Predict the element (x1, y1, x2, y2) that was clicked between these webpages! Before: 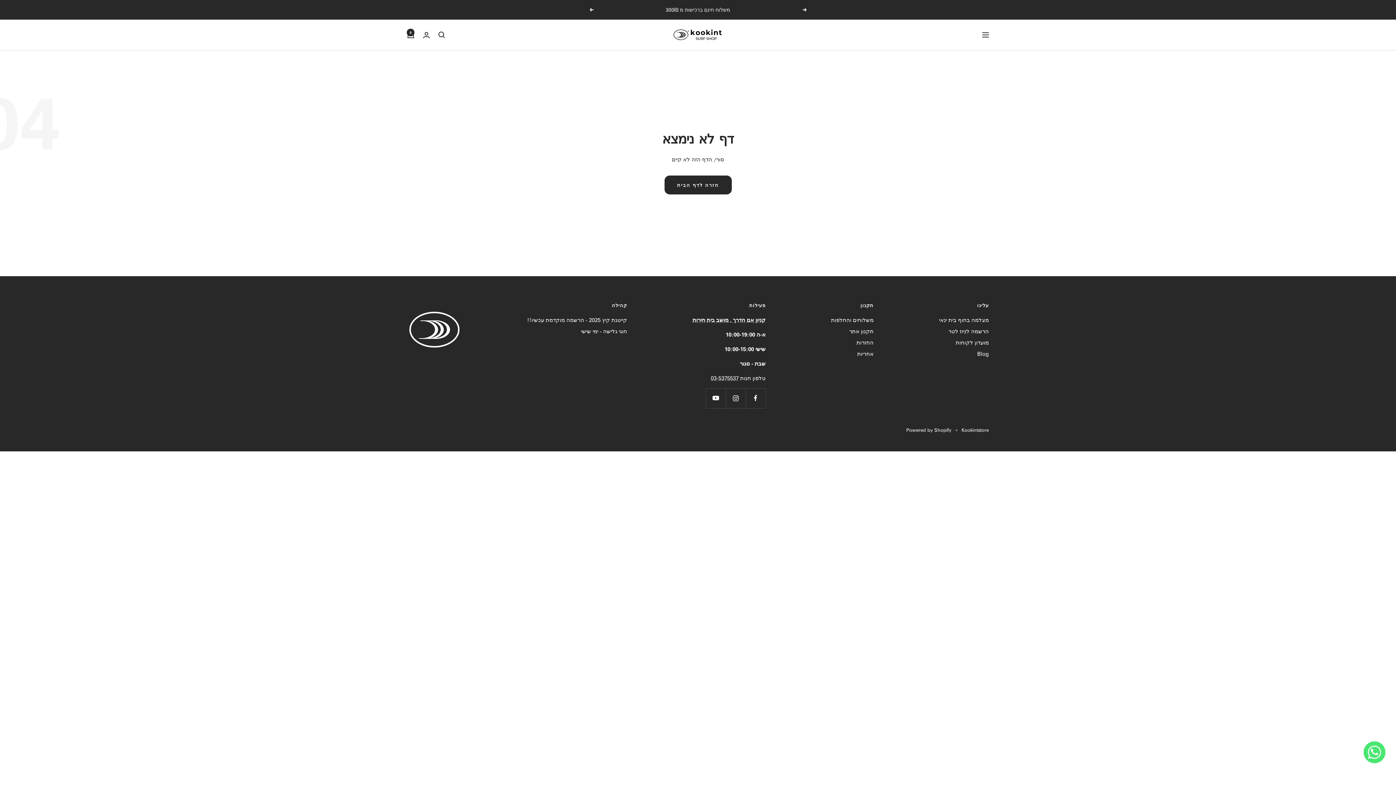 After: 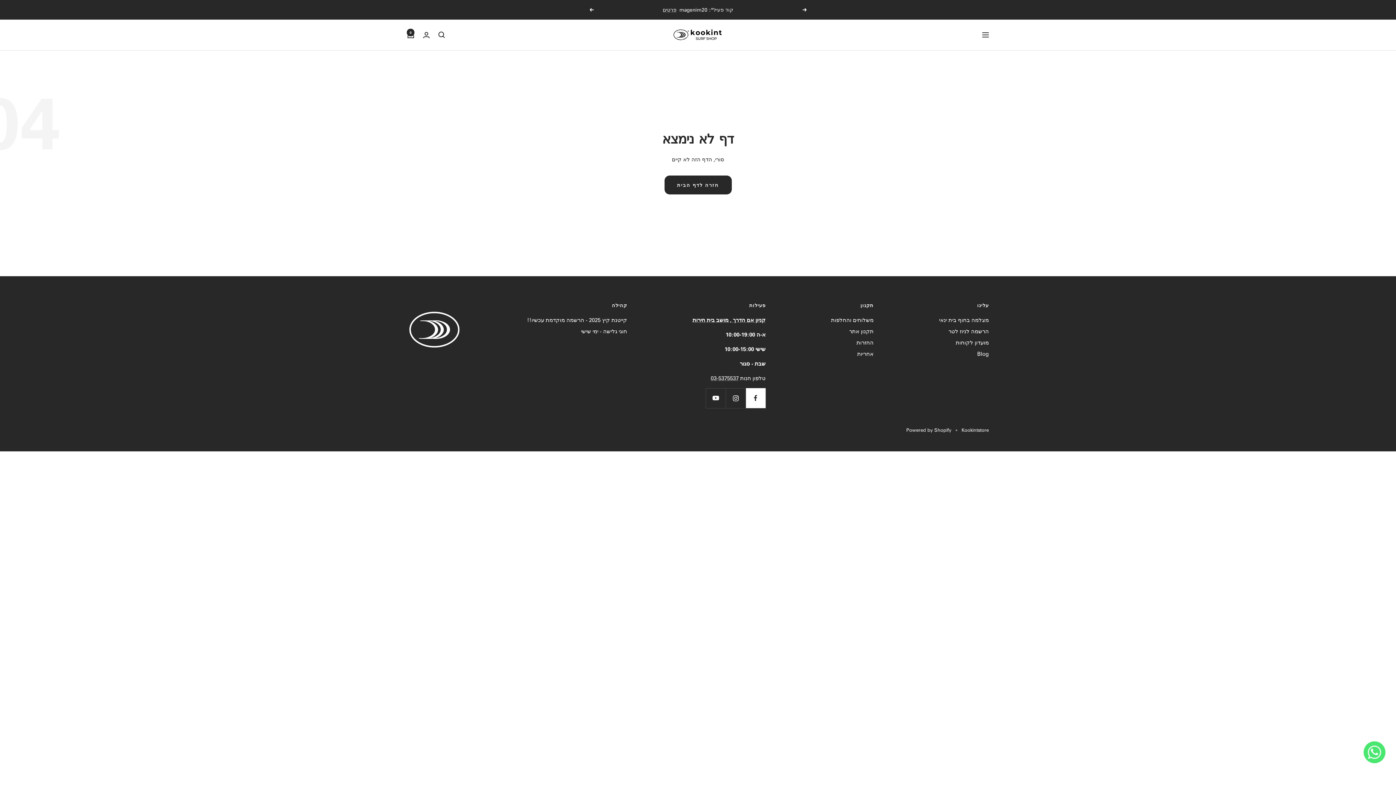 Action: bbox: (745, 388, 765, 408) label: עקוב אחרינו ב { social_media }}